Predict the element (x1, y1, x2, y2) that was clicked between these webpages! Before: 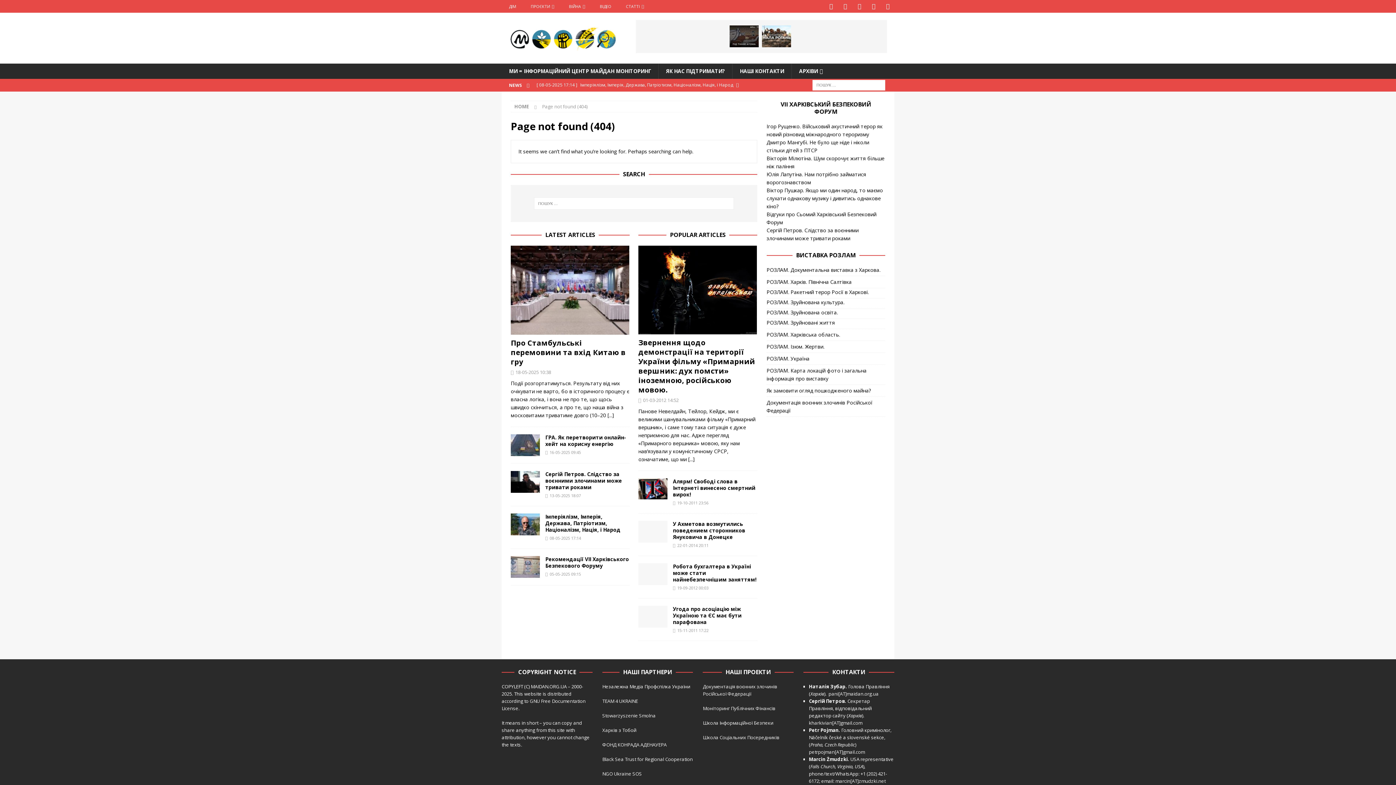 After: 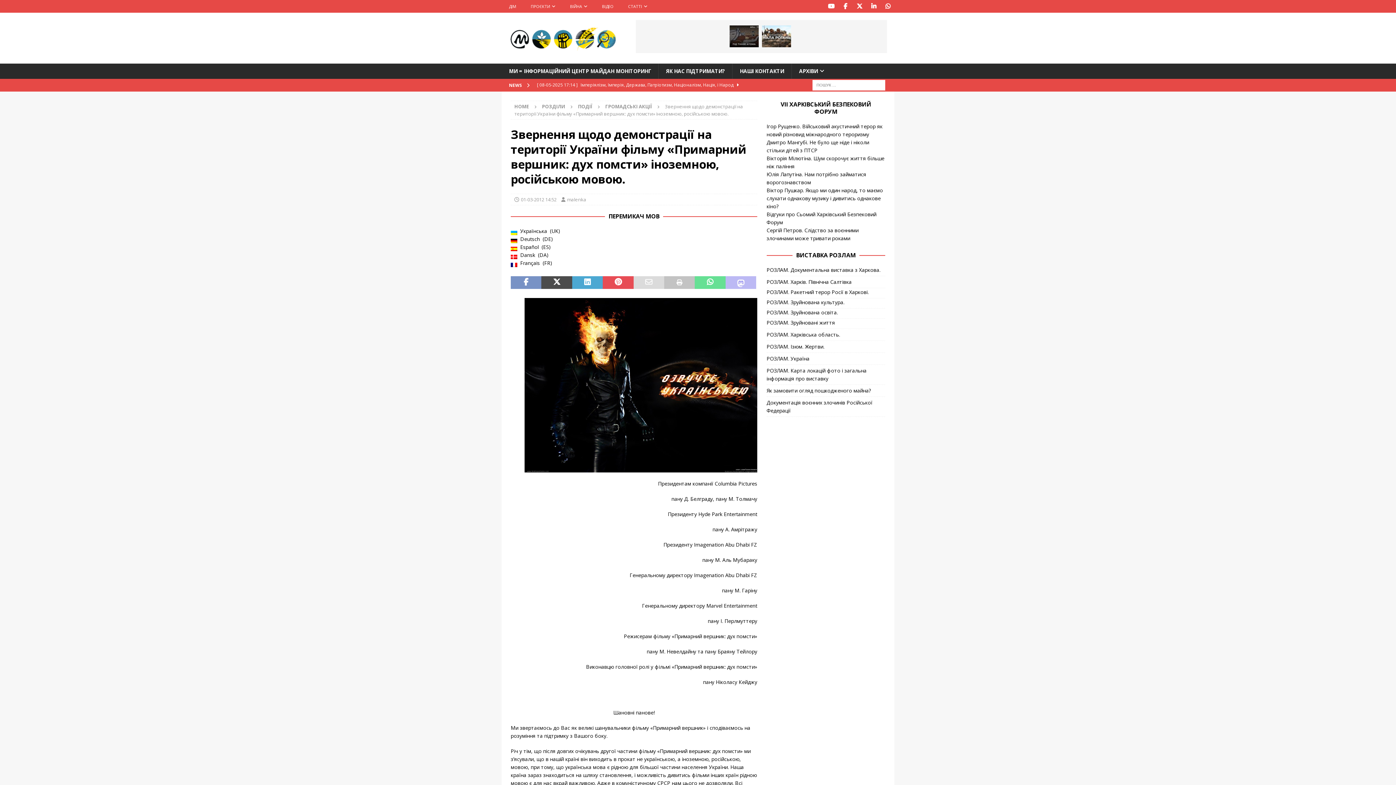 Action: bbox: (638, 245, 757, 334)